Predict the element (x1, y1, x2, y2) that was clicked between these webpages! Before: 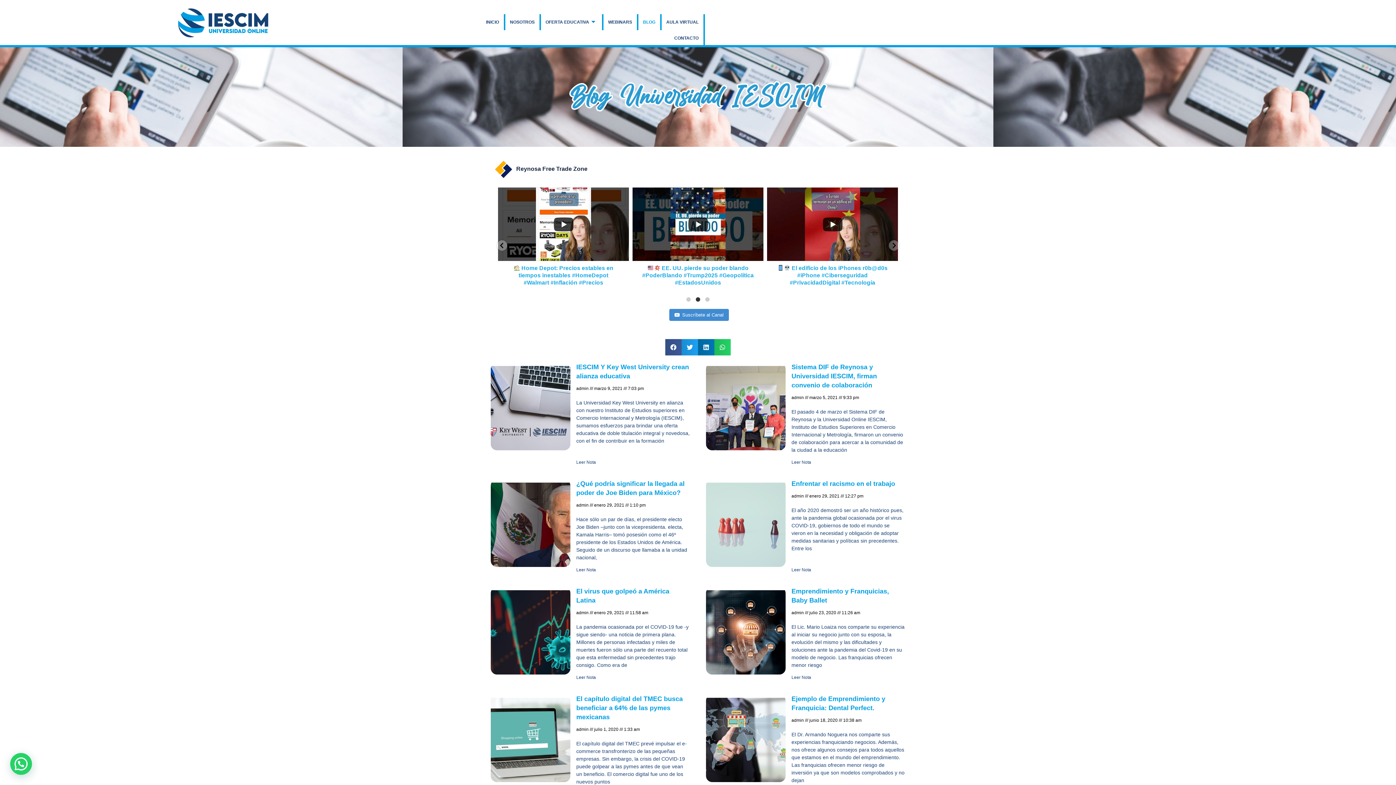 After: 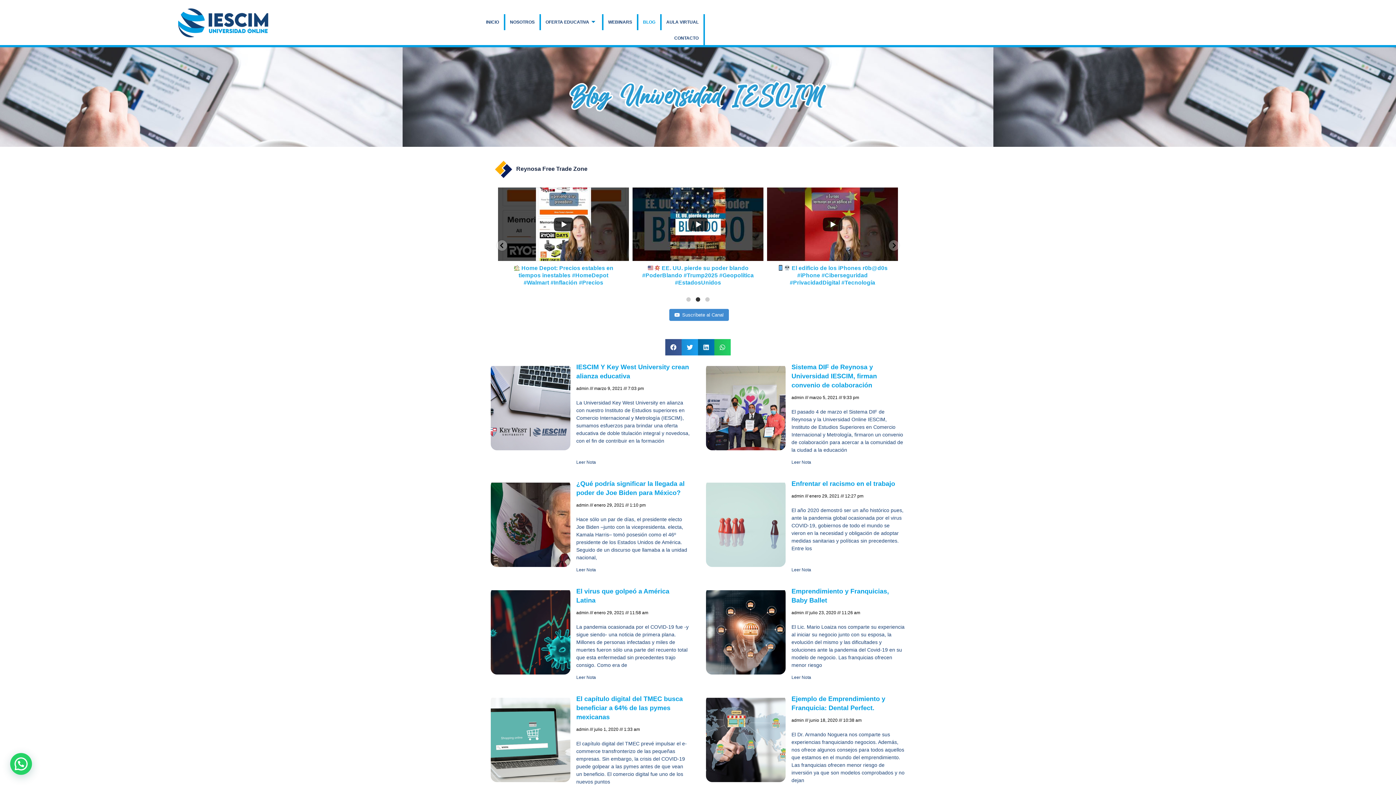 Action: bbox: (576, 695, 682, 721) label: El capítulo digital del TMEC busca beneficiar a 64% de las pymes mexicanas